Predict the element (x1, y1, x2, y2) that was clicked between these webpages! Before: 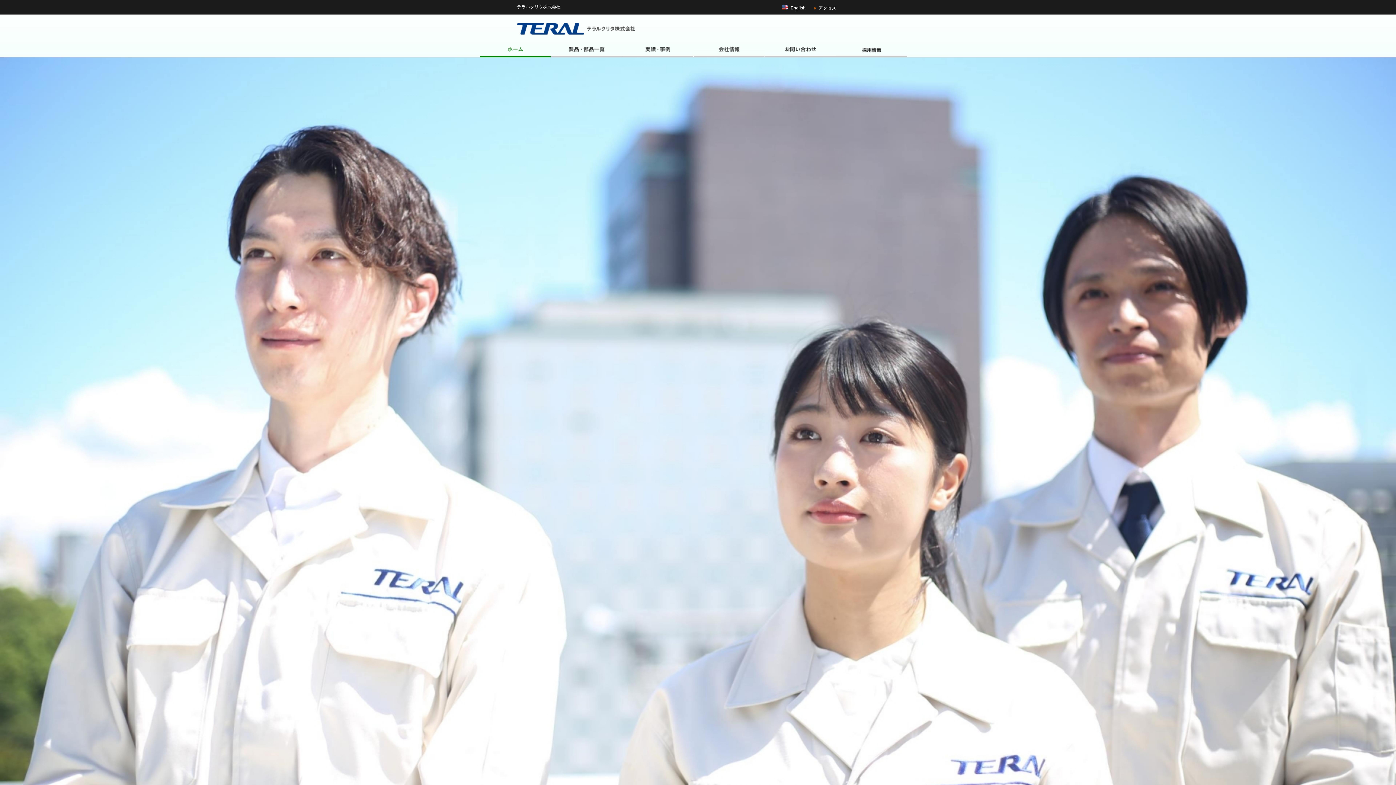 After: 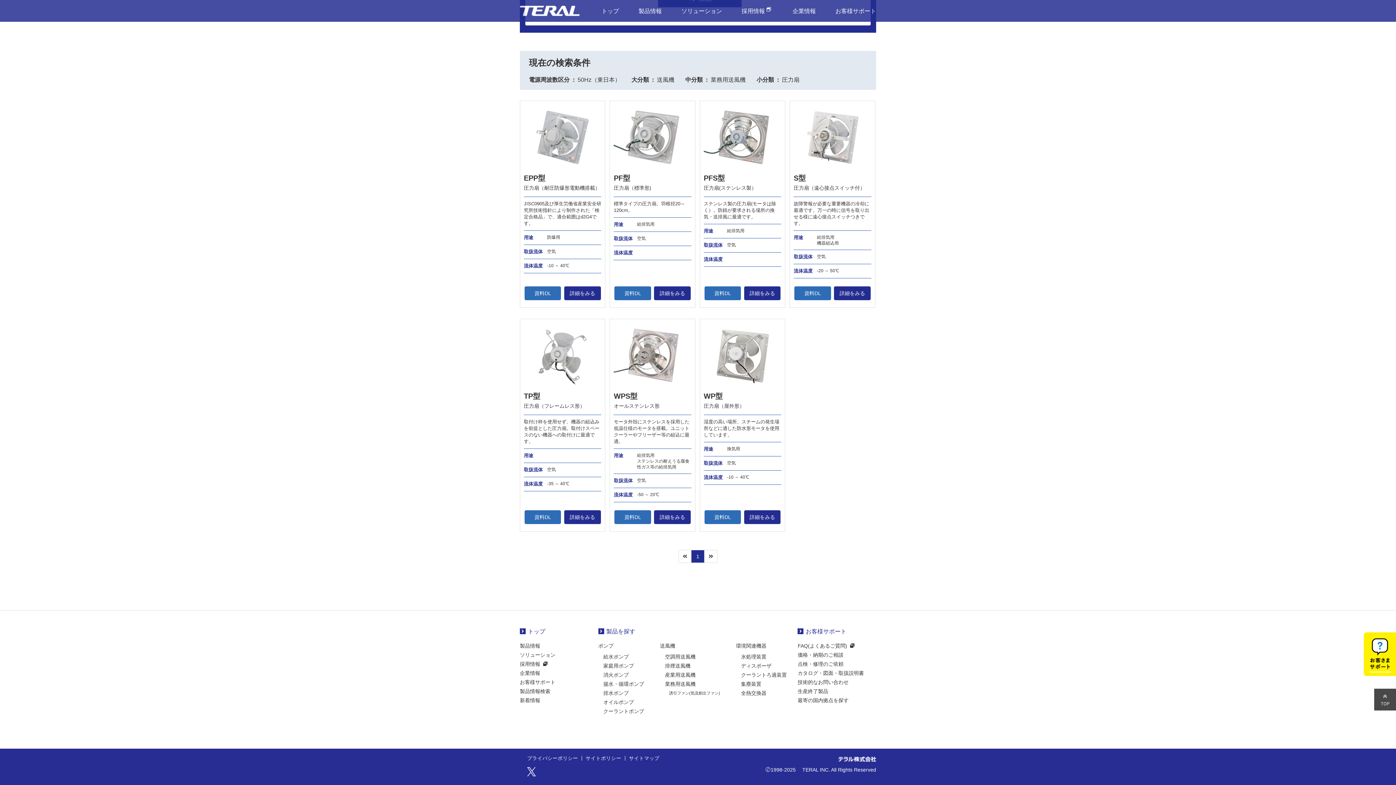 Action: bbox: (551, 50, 622, 56)